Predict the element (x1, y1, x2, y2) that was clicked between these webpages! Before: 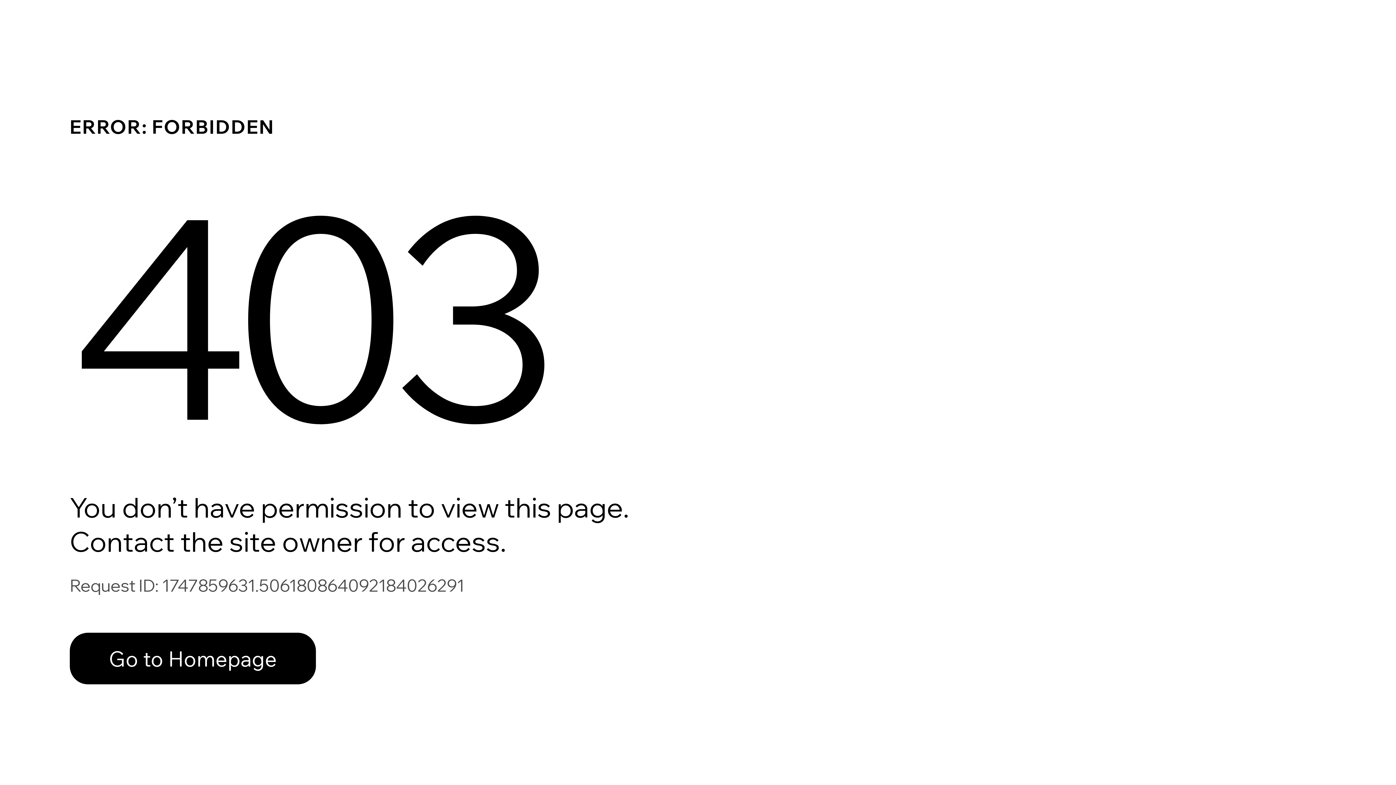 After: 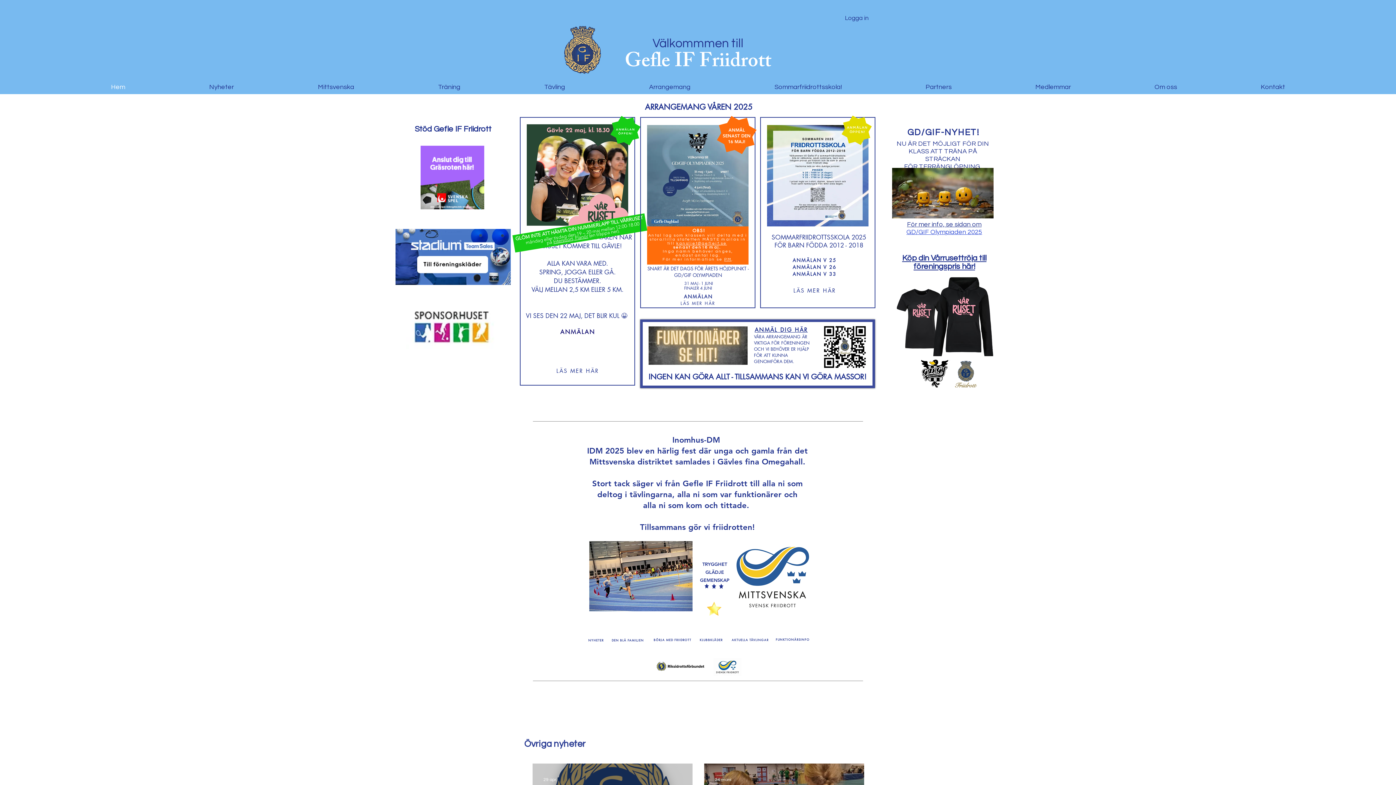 Action: label: Go to Homepage bbox: (69, 617, 768, 694)